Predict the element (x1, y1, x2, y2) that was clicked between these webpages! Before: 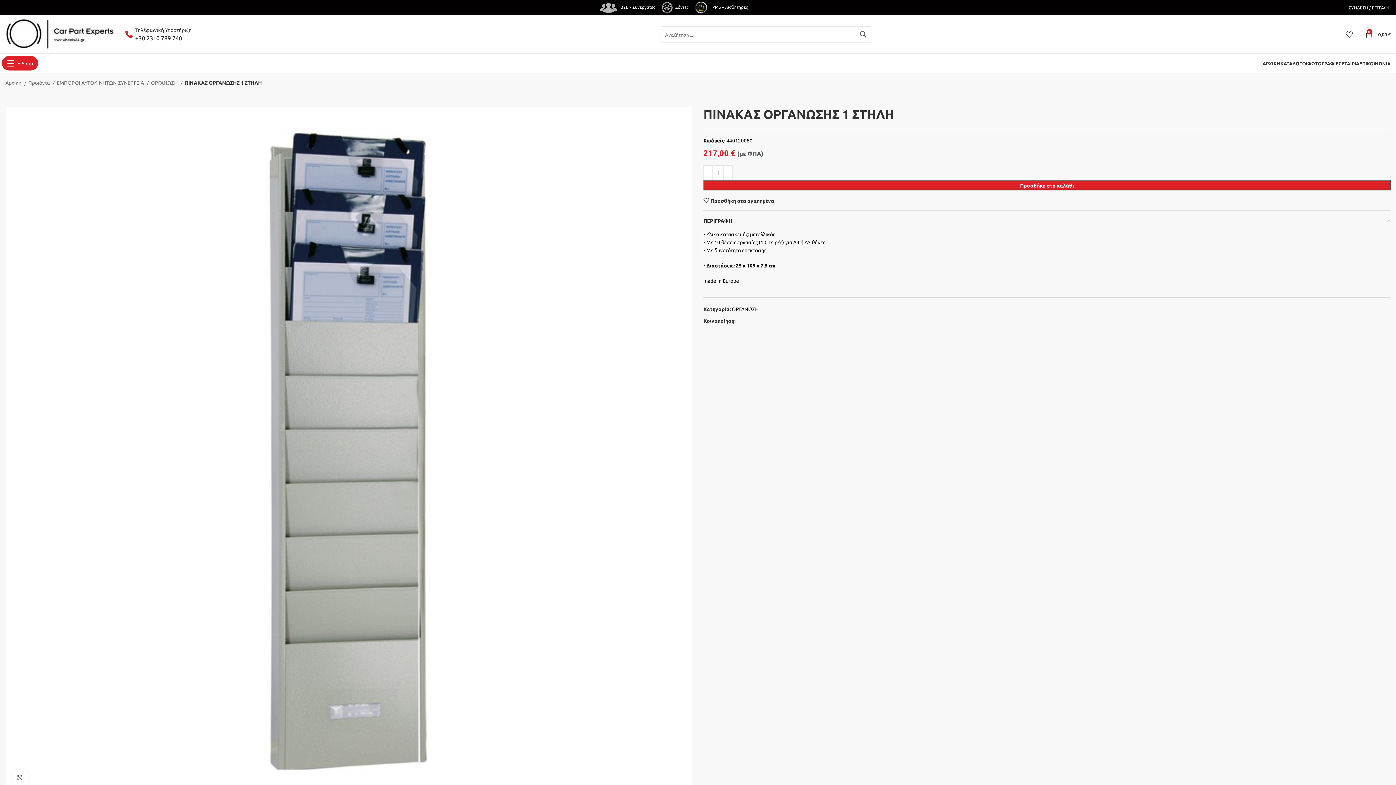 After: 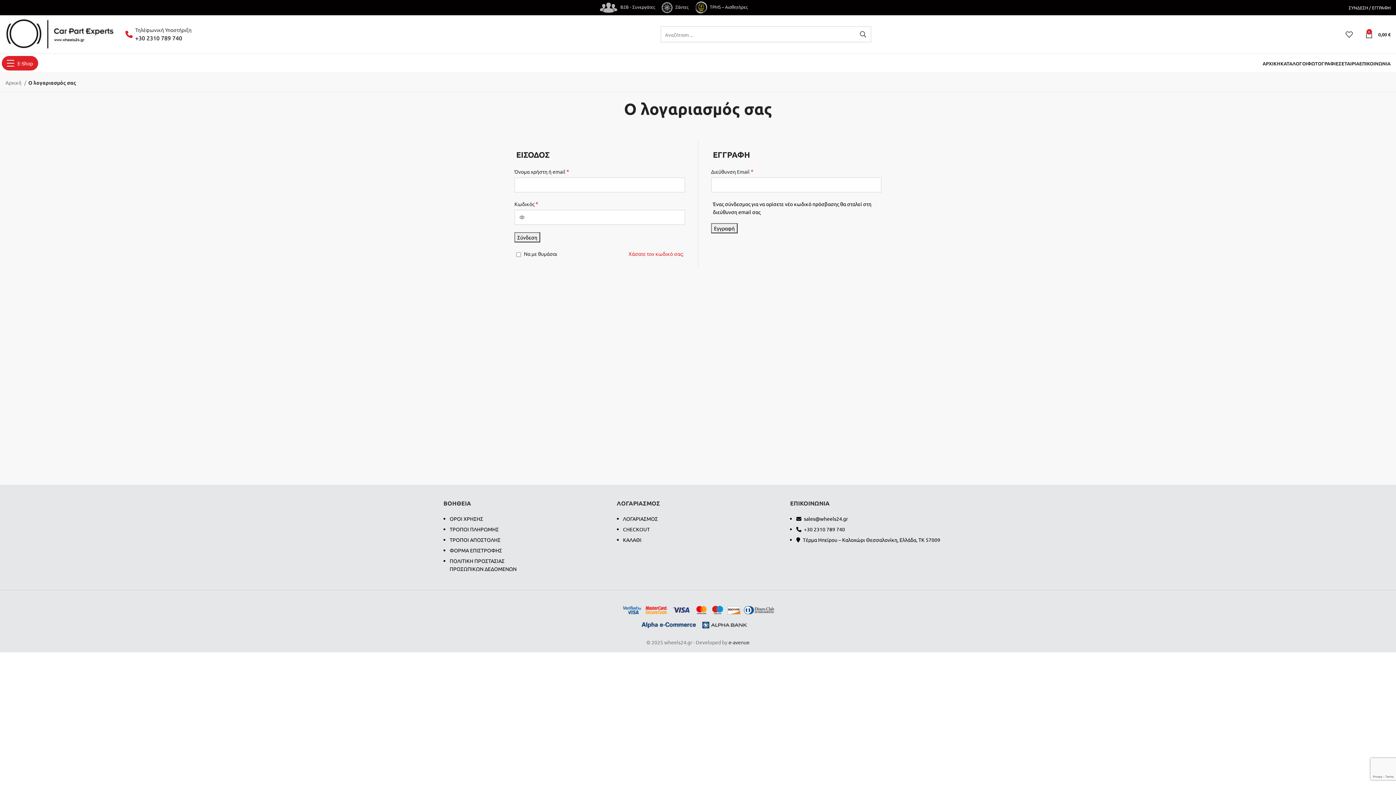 Action: label: ΣΥΝΔΕΣΗ / ΕΓΓΡΑΦΗ bbox: (1345, 0, 1394, 14)